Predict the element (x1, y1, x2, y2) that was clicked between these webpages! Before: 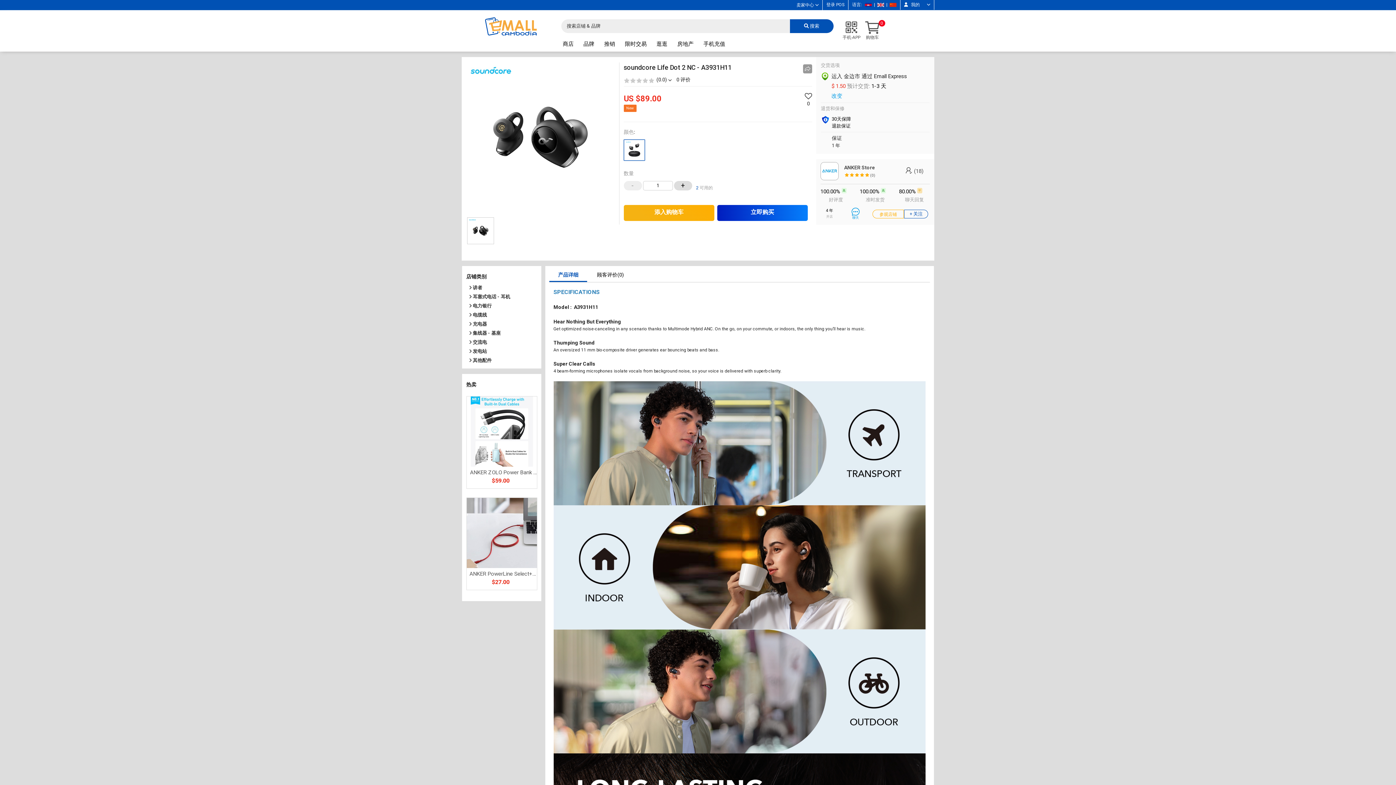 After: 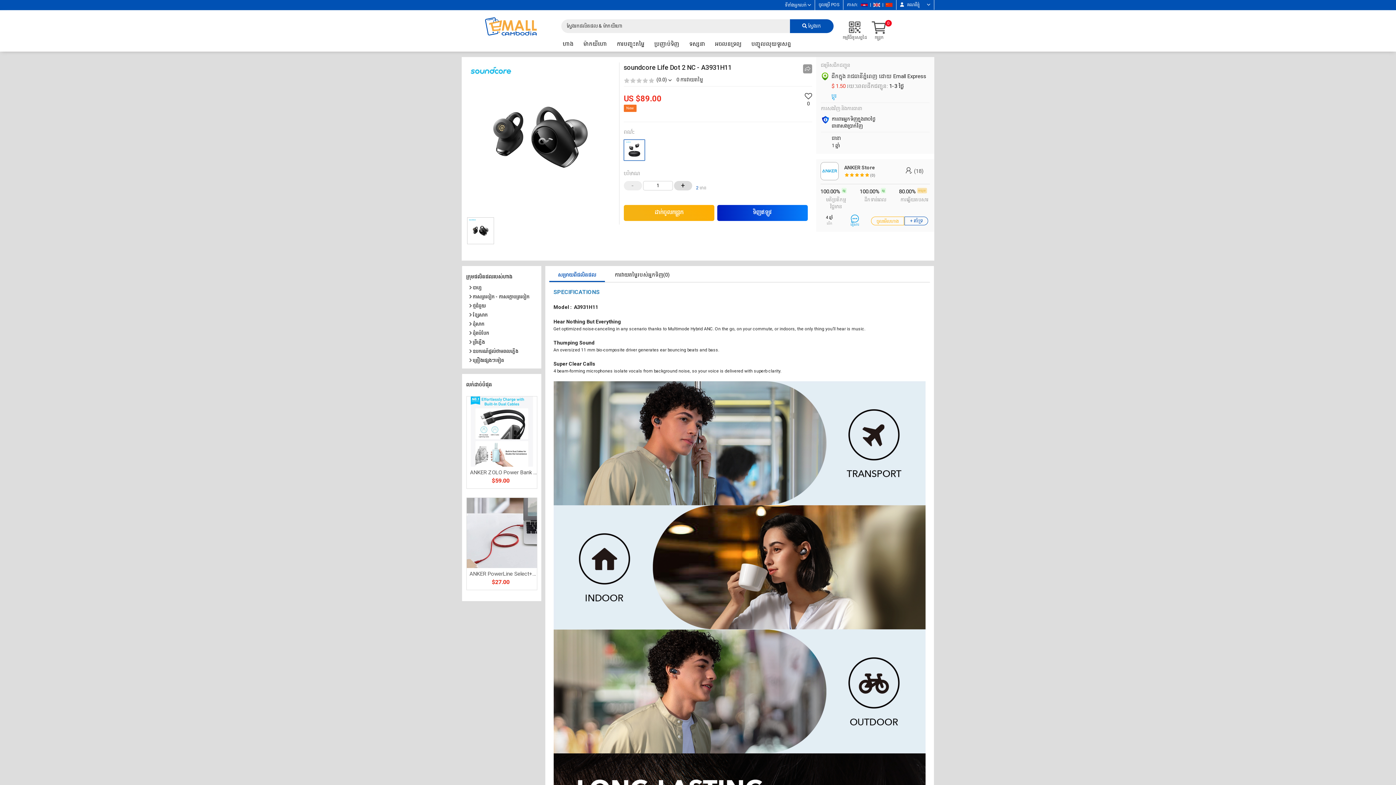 Action: bbox: (863, 2, 873, 7)